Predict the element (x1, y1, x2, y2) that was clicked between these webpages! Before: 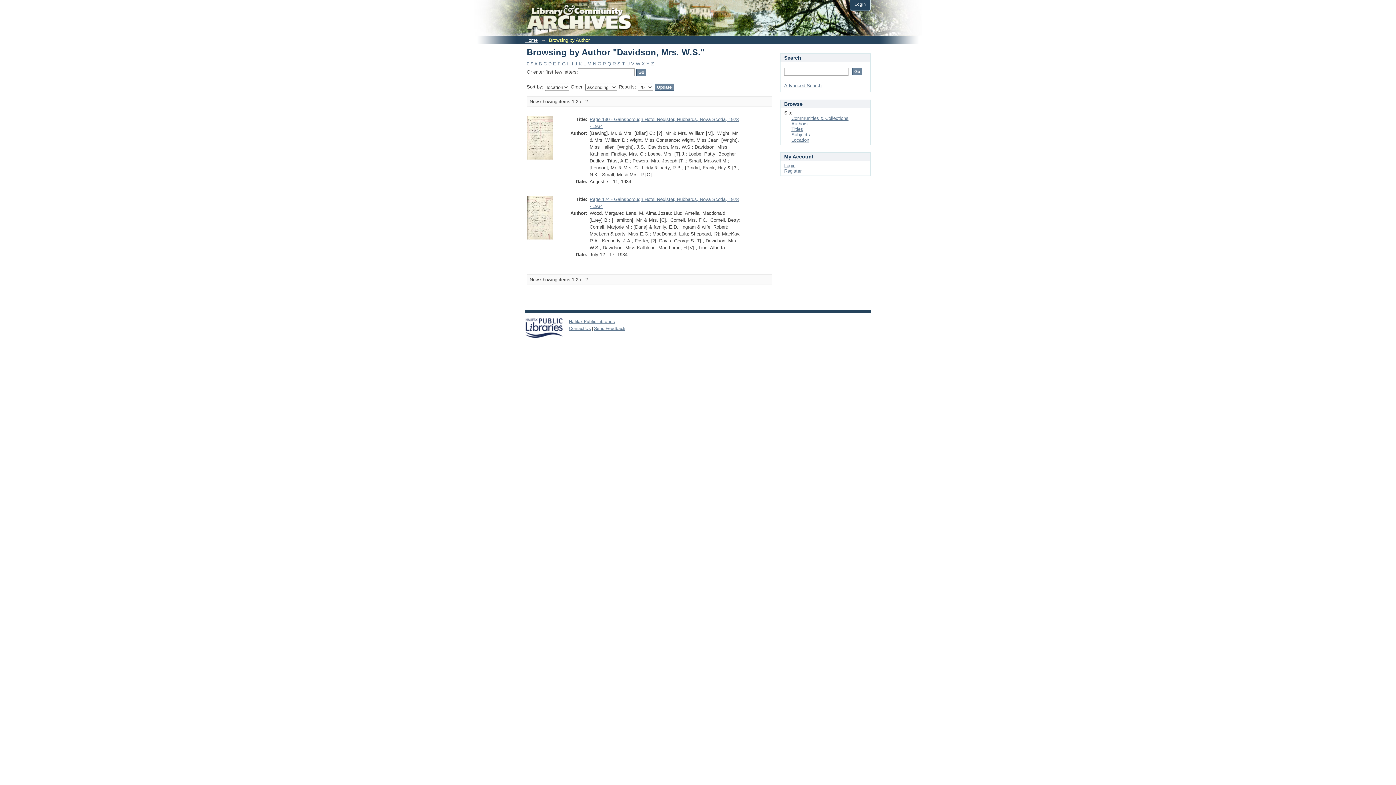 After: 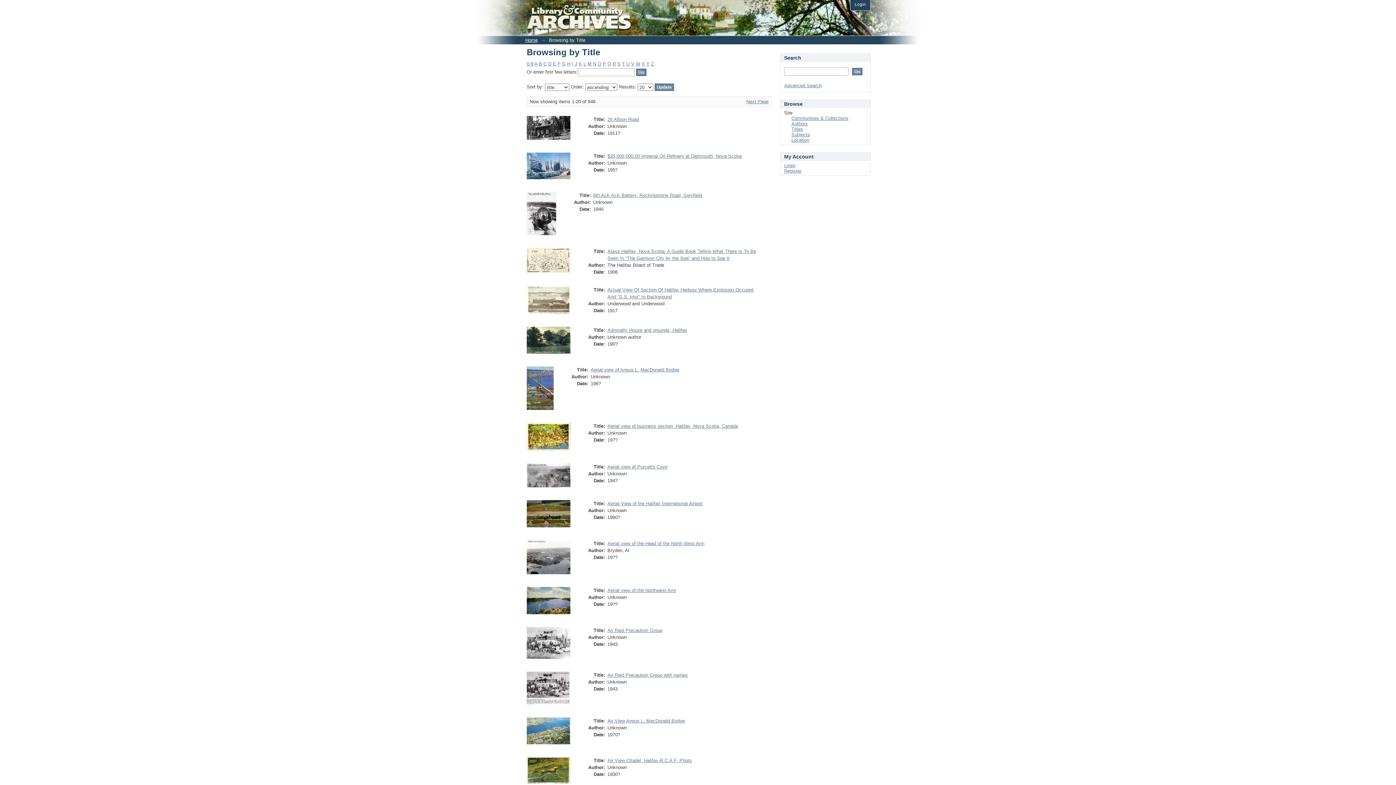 Action: label: Titles bbox: (791, 126, 803, 132)